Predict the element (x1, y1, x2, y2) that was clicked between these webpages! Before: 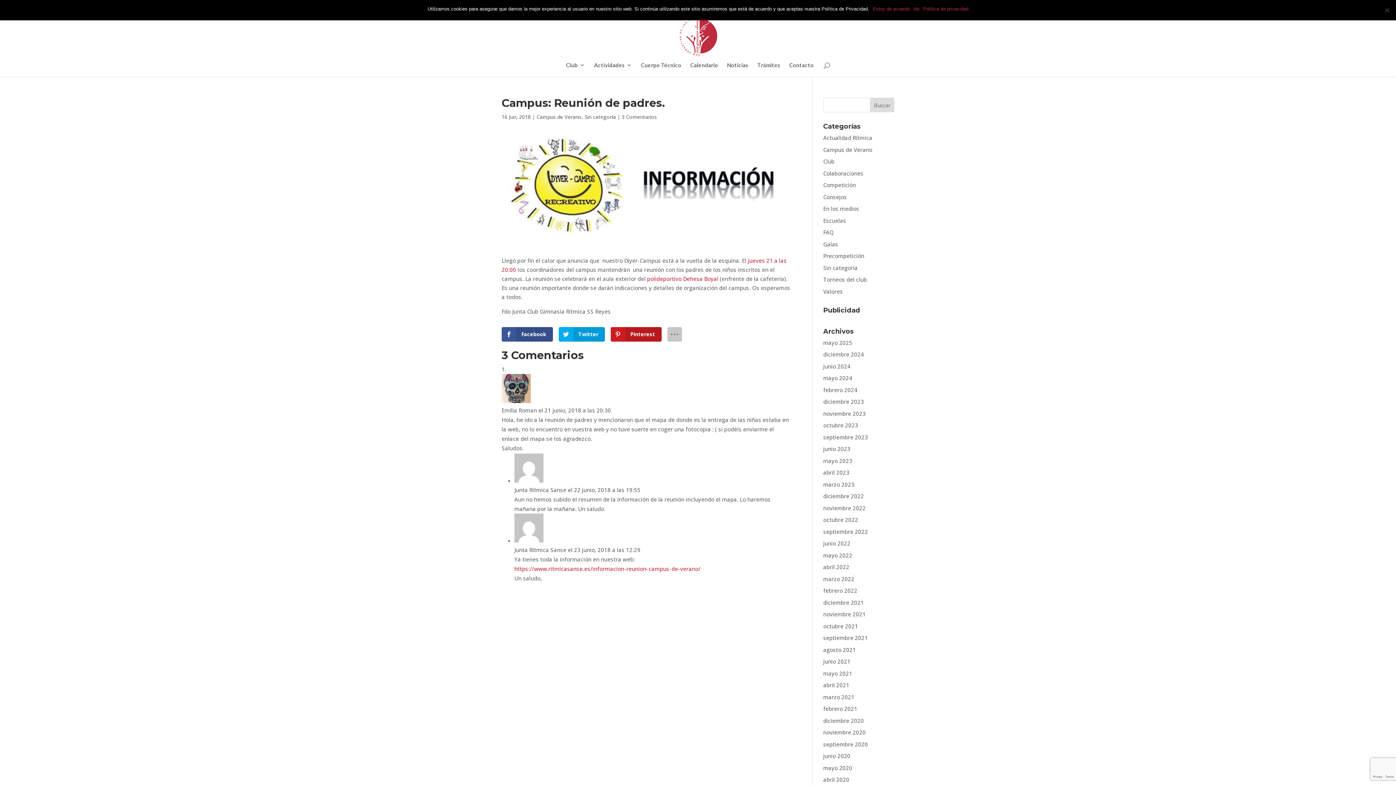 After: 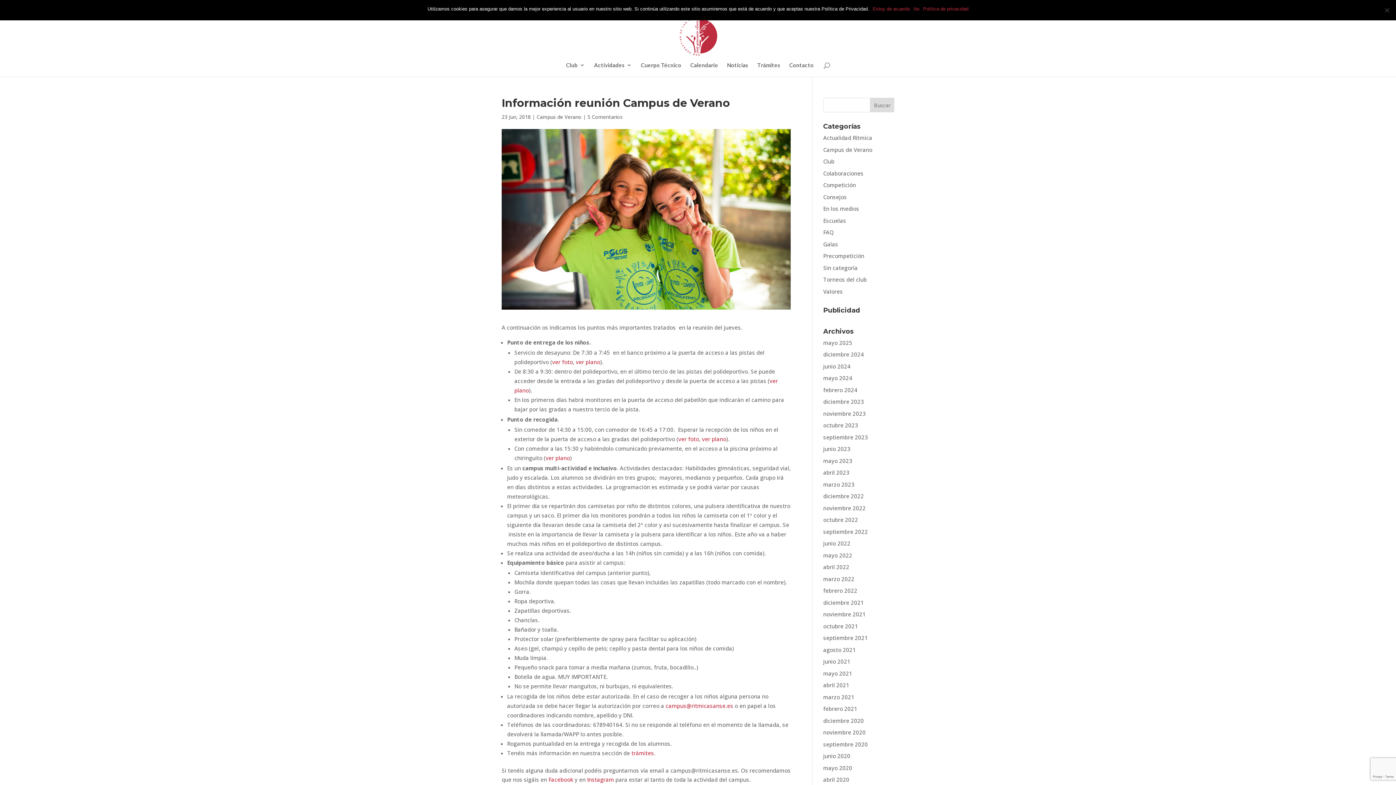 Action: label: https://www.ritmicasanse.es/informacion-reunion-campus-de-verano/ bbox: (514, 565, 700, 572)